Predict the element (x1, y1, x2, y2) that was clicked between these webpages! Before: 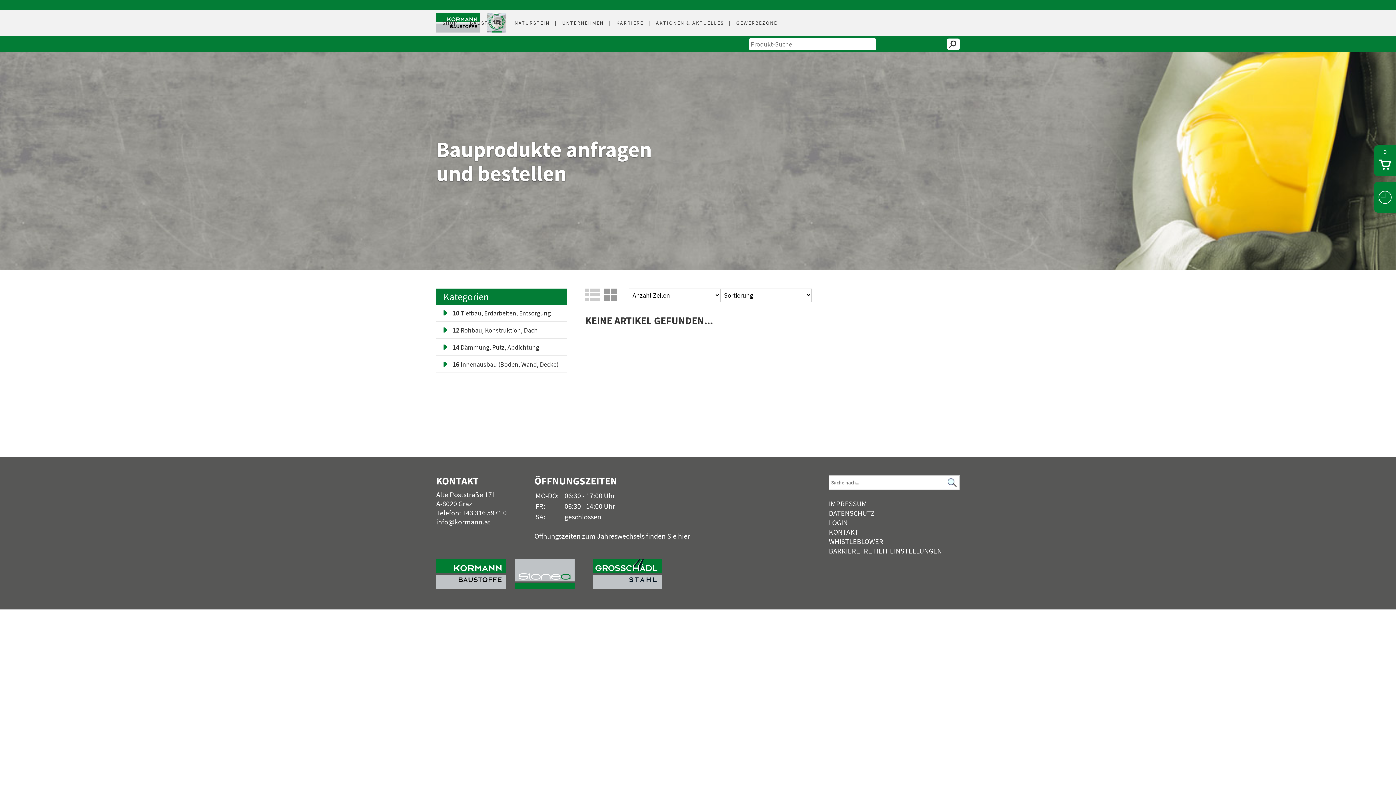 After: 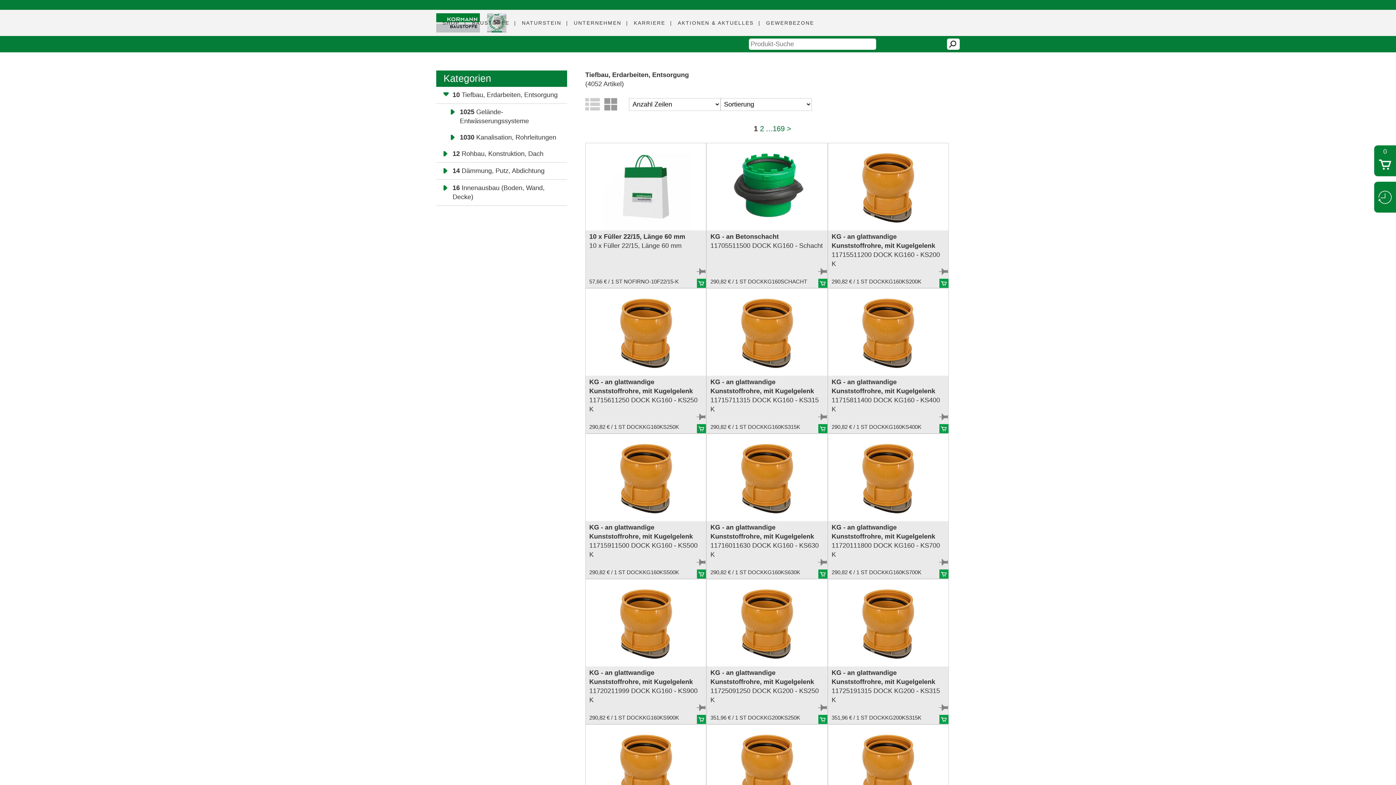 Action: label: 10 Tiefbau, Erdarbeiten, Entsorgung bbox: (436, 305, 567, 322)